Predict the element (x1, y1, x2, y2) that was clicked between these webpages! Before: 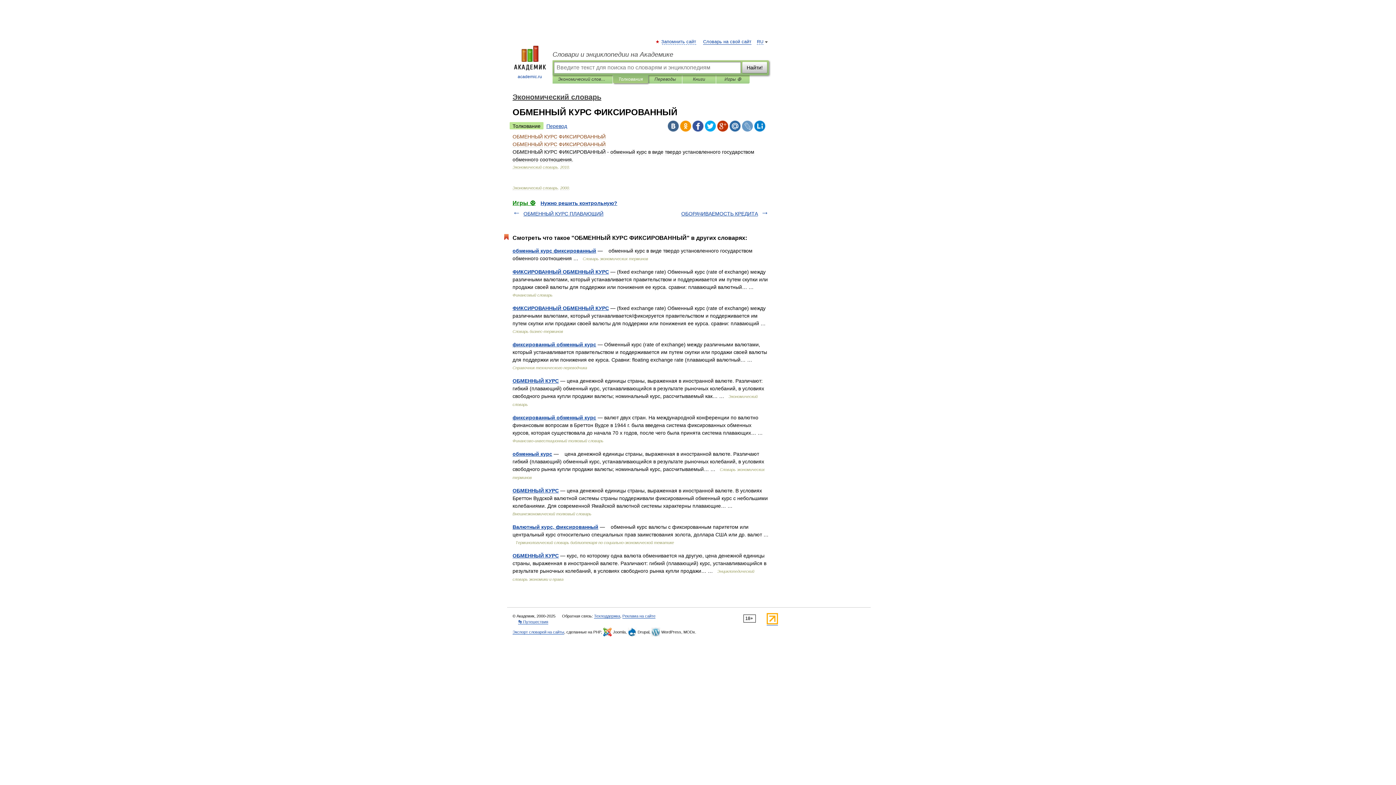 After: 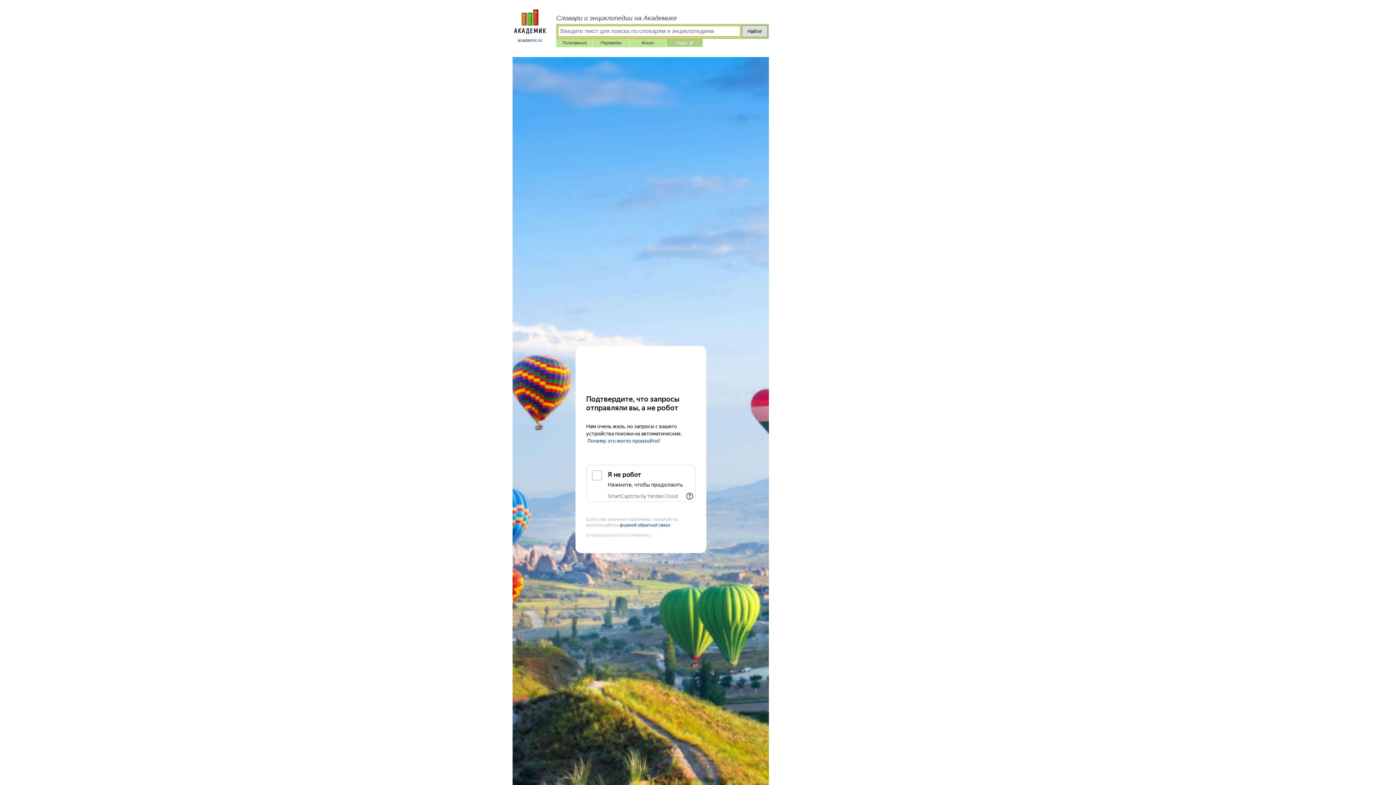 Action: bbox: (512, 200, 535, 206) label: Игры ⚽